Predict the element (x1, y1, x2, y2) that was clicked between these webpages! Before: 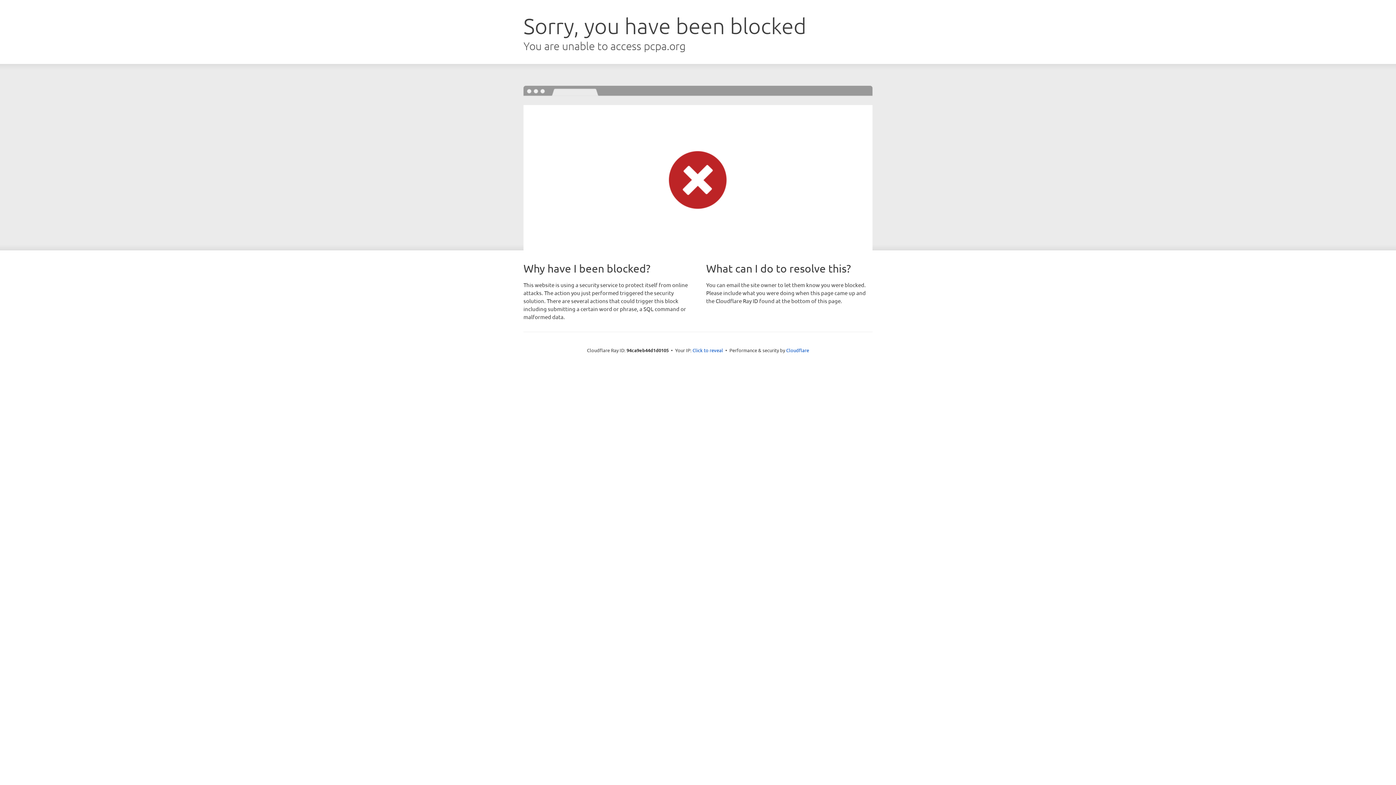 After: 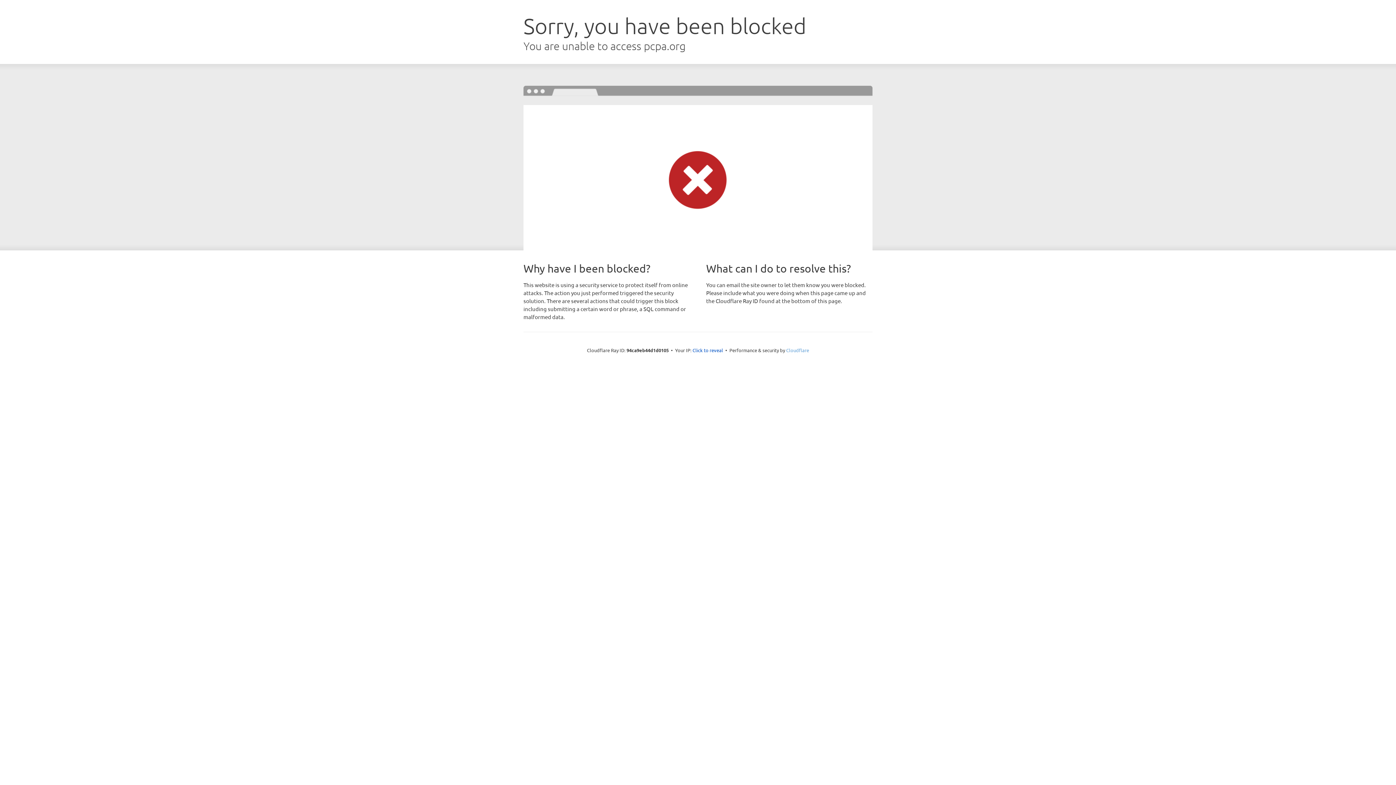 Action: label: Cloudflare bbox: (786, 347, 809, 353)